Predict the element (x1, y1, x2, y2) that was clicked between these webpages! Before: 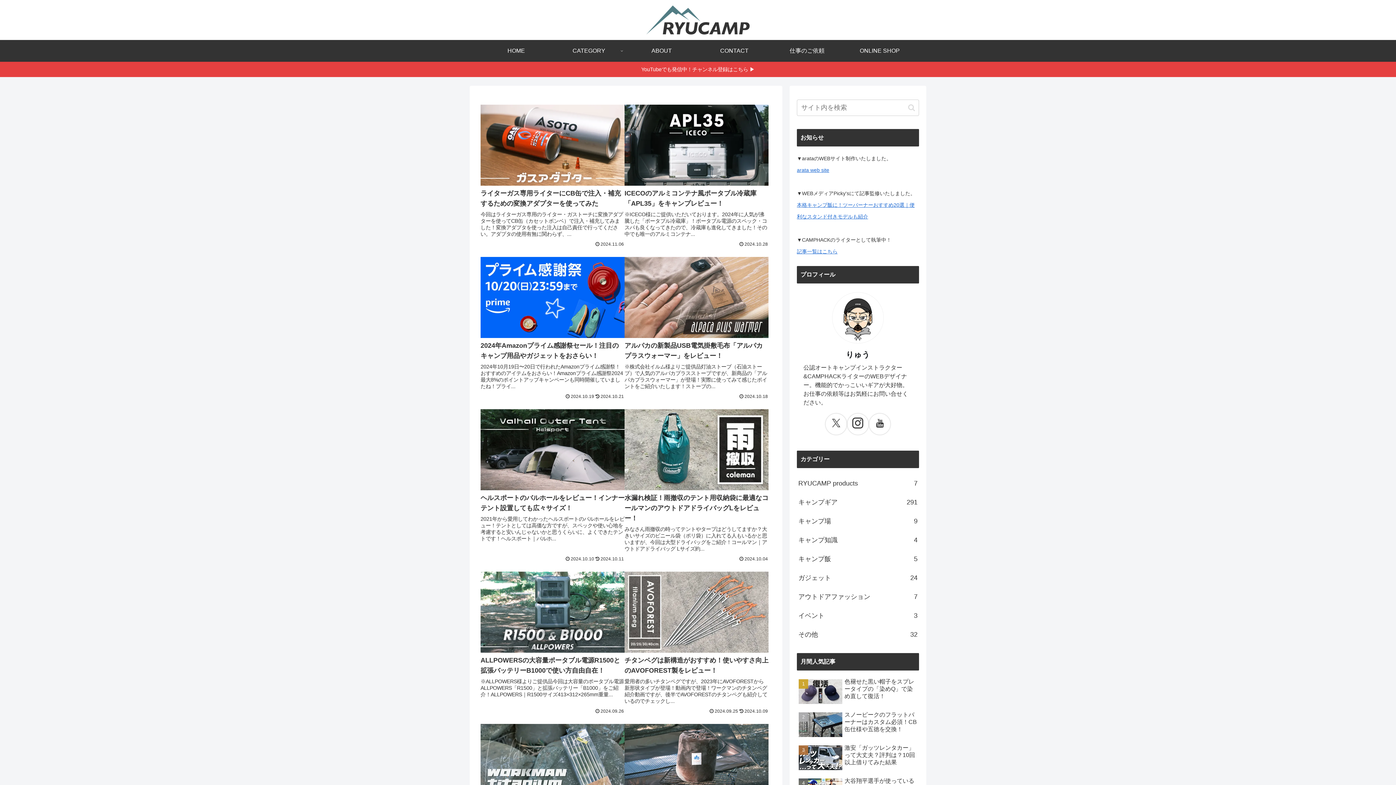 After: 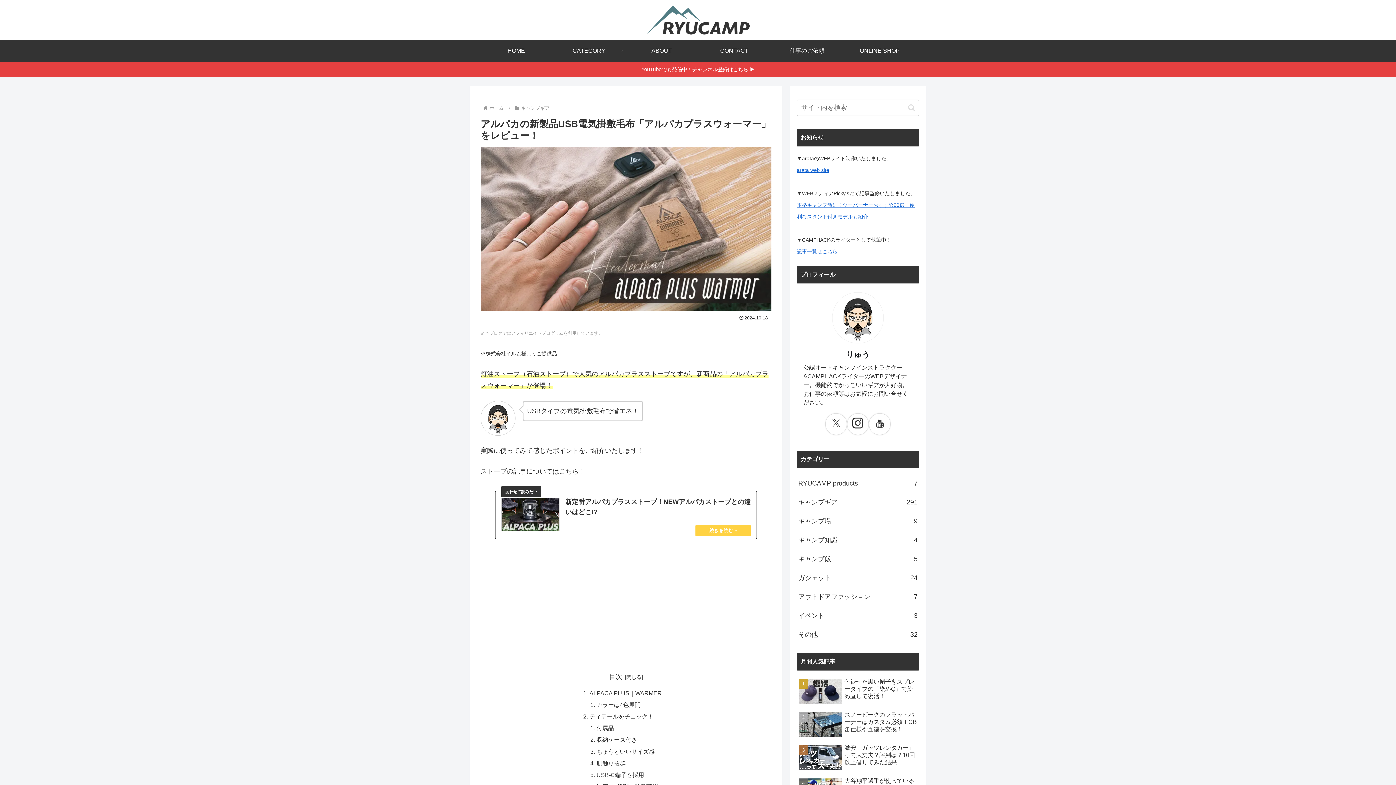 Action: label: アルパカの新製品USB電気掛敷毛布「アルパカプラスウォーマー」をレビュー！
※株式会社イルム様よりご提供品灯油ストーブ（石油ストーブ）で人気のアルパカプラスストーブですが、新商品の「アルパカプラスウォーマー」が登場！実際に使ってみて感じたポイントをご紹介いたします！ストーブの...
2024.10.18 bbox: (624, 251, 768, 404)